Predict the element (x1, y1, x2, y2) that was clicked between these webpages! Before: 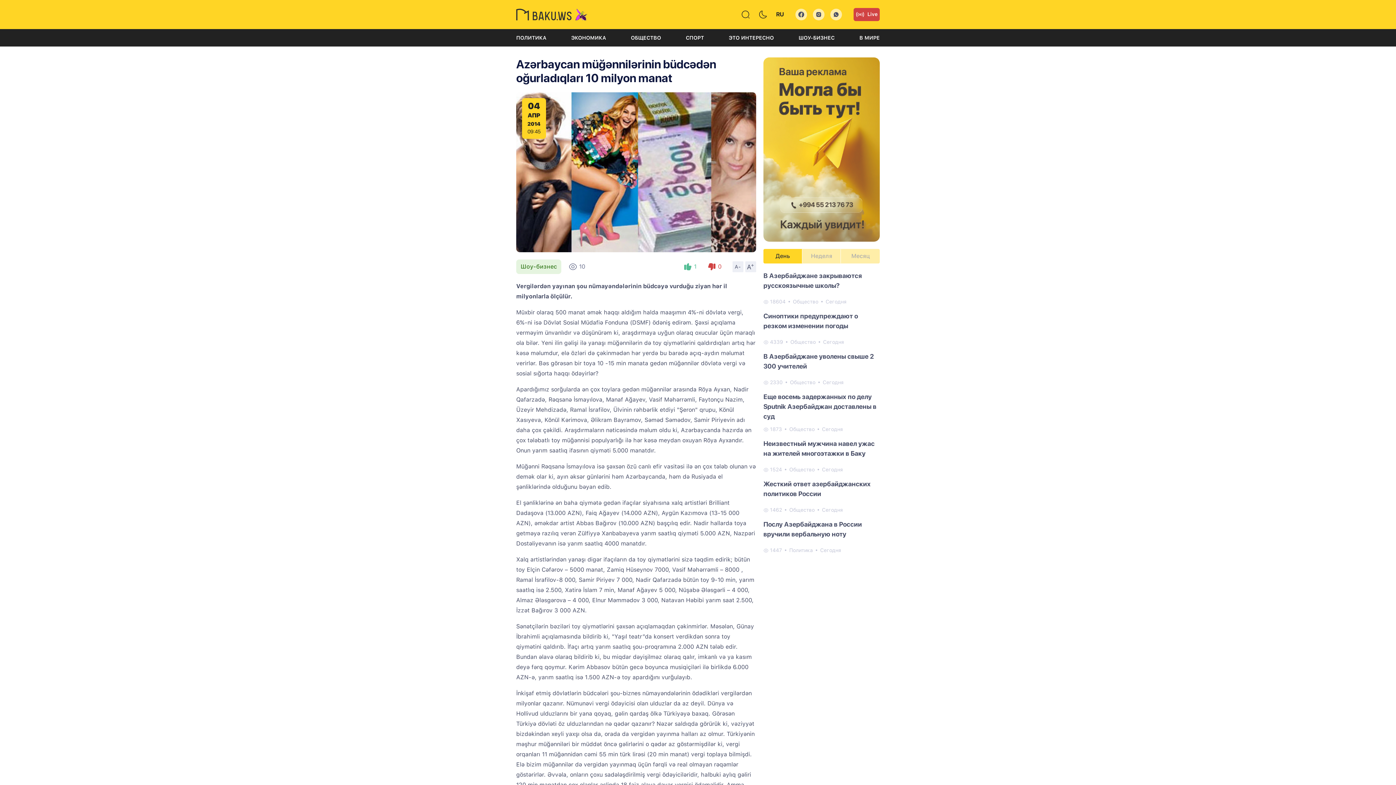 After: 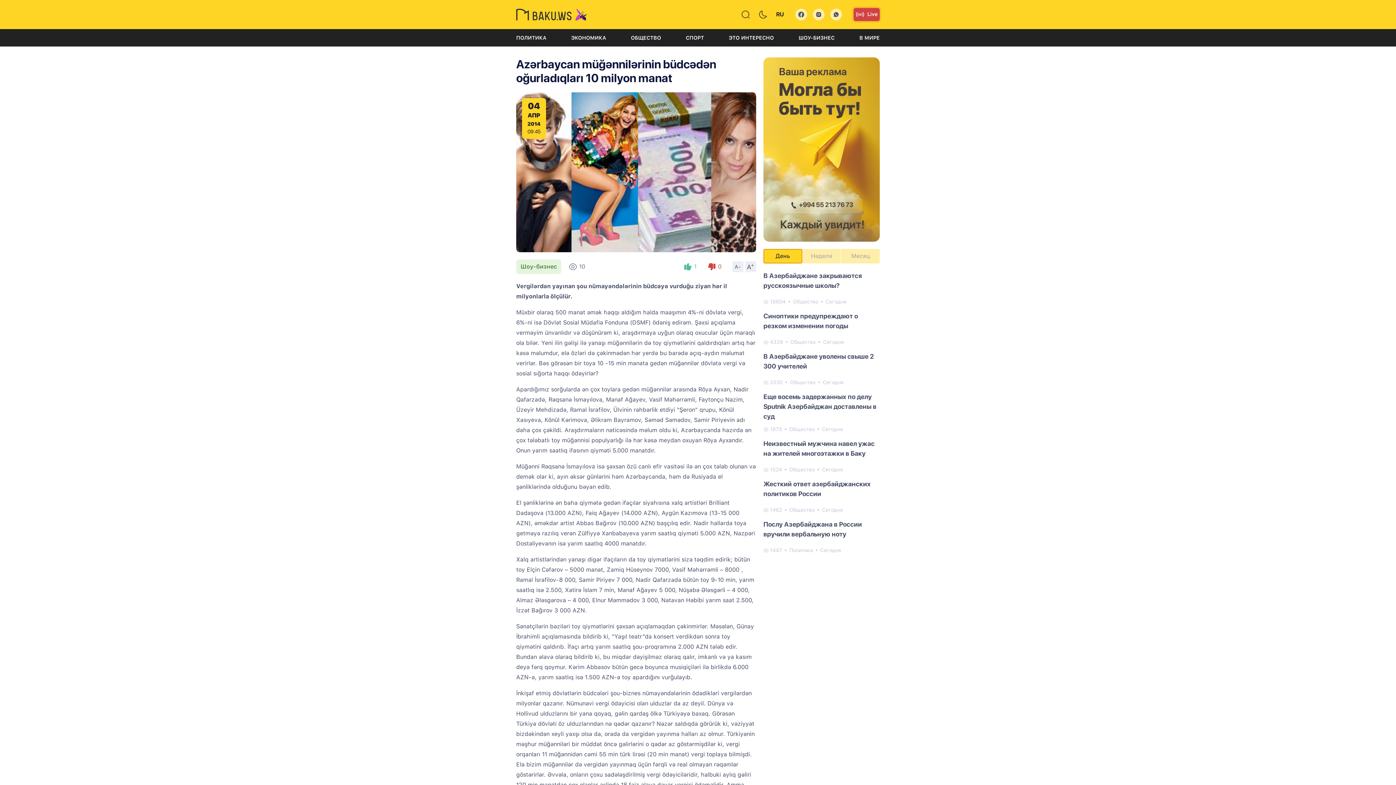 Action: label: День bbox: (763, 249, 802, 263)